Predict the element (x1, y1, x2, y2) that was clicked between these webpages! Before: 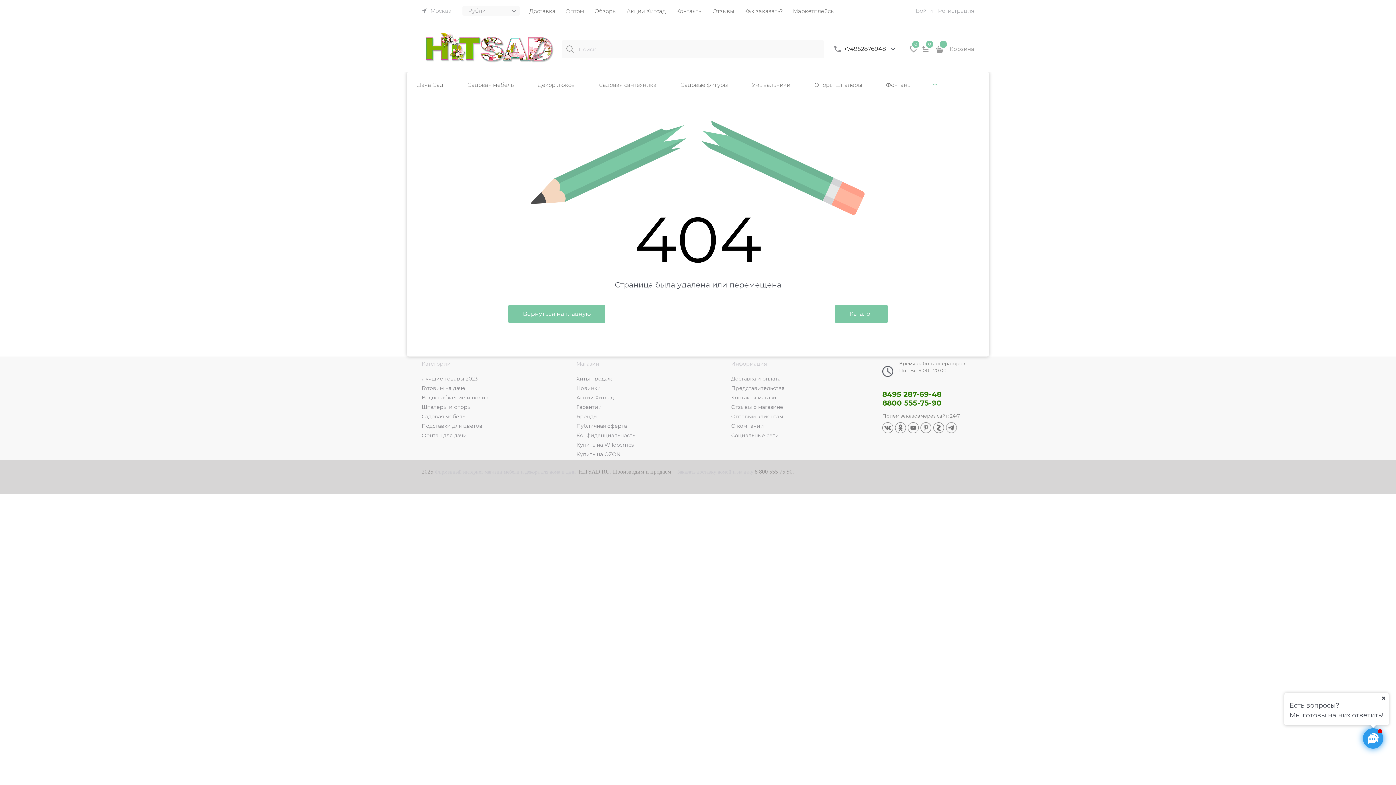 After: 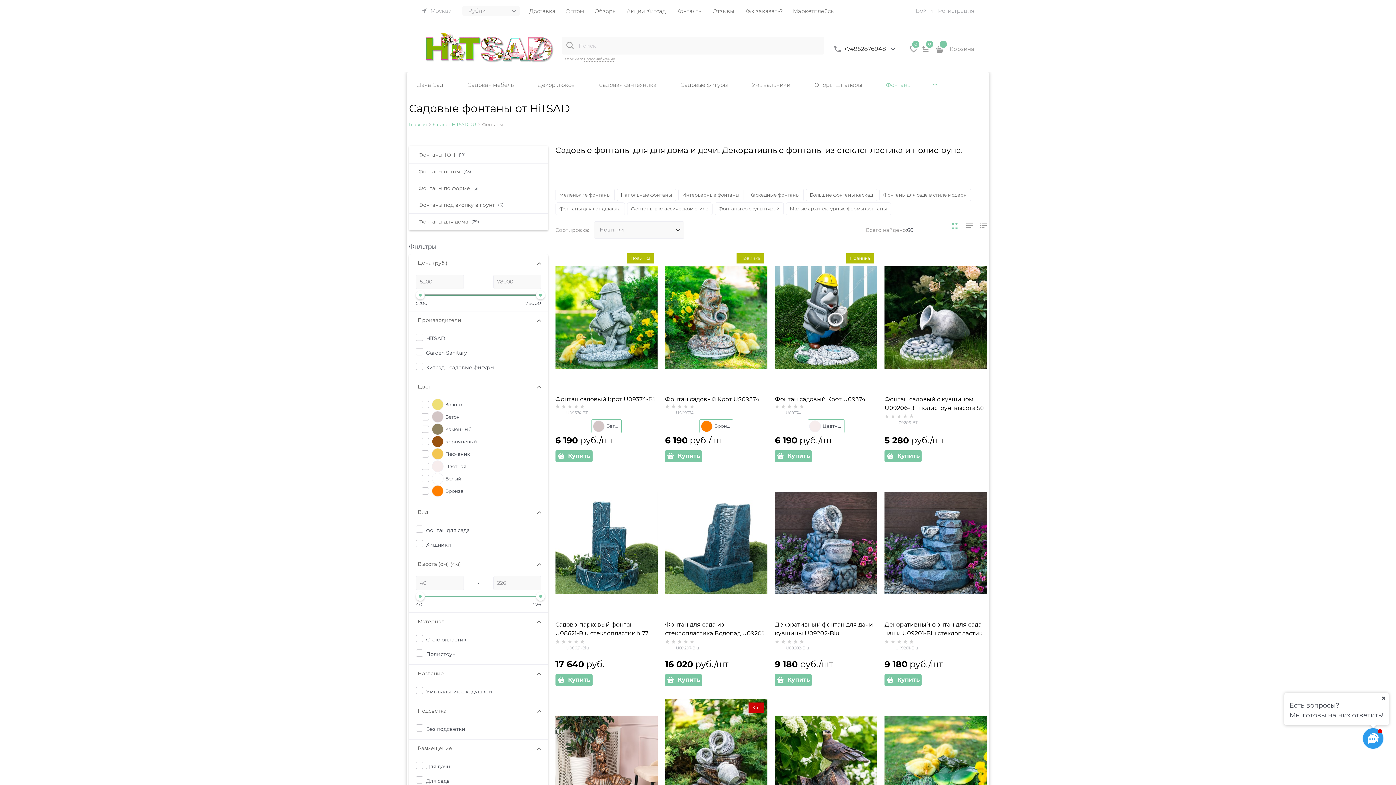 Action: bbox: (878, 76, 927, 93) label: Фонтаны